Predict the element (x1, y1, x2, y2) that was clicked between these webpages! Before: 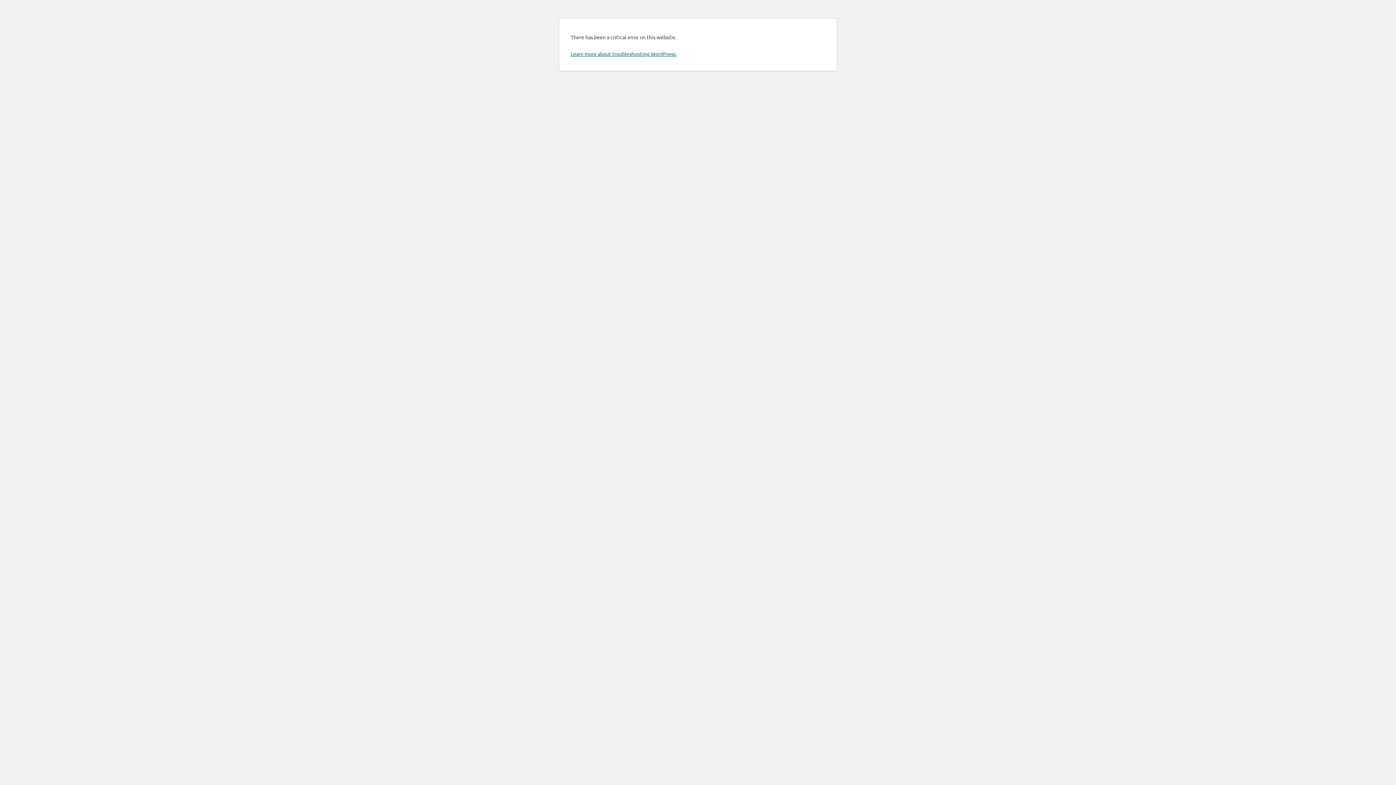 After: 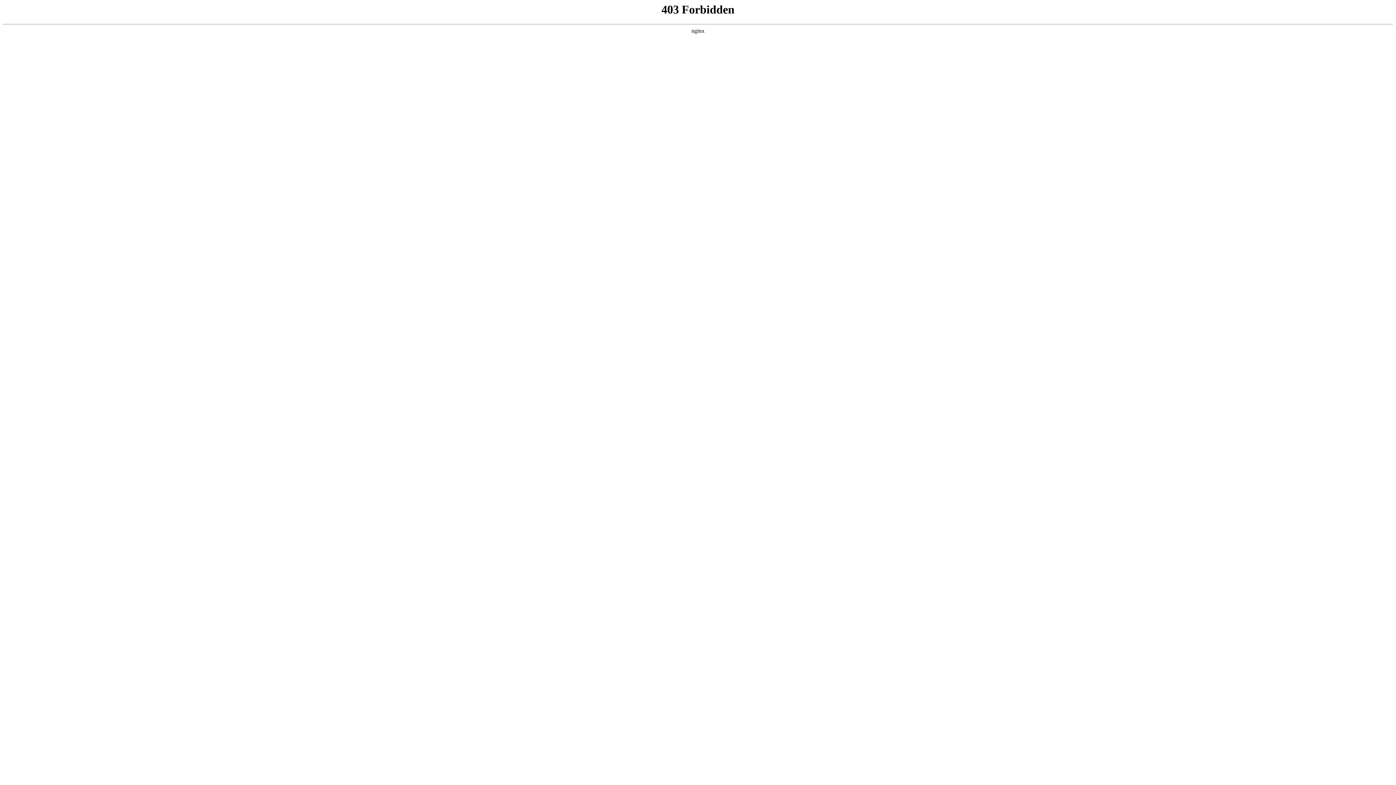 Action: bbox: (570, 50, 676, 57) label: Learn more about troubleshooting WordPress.